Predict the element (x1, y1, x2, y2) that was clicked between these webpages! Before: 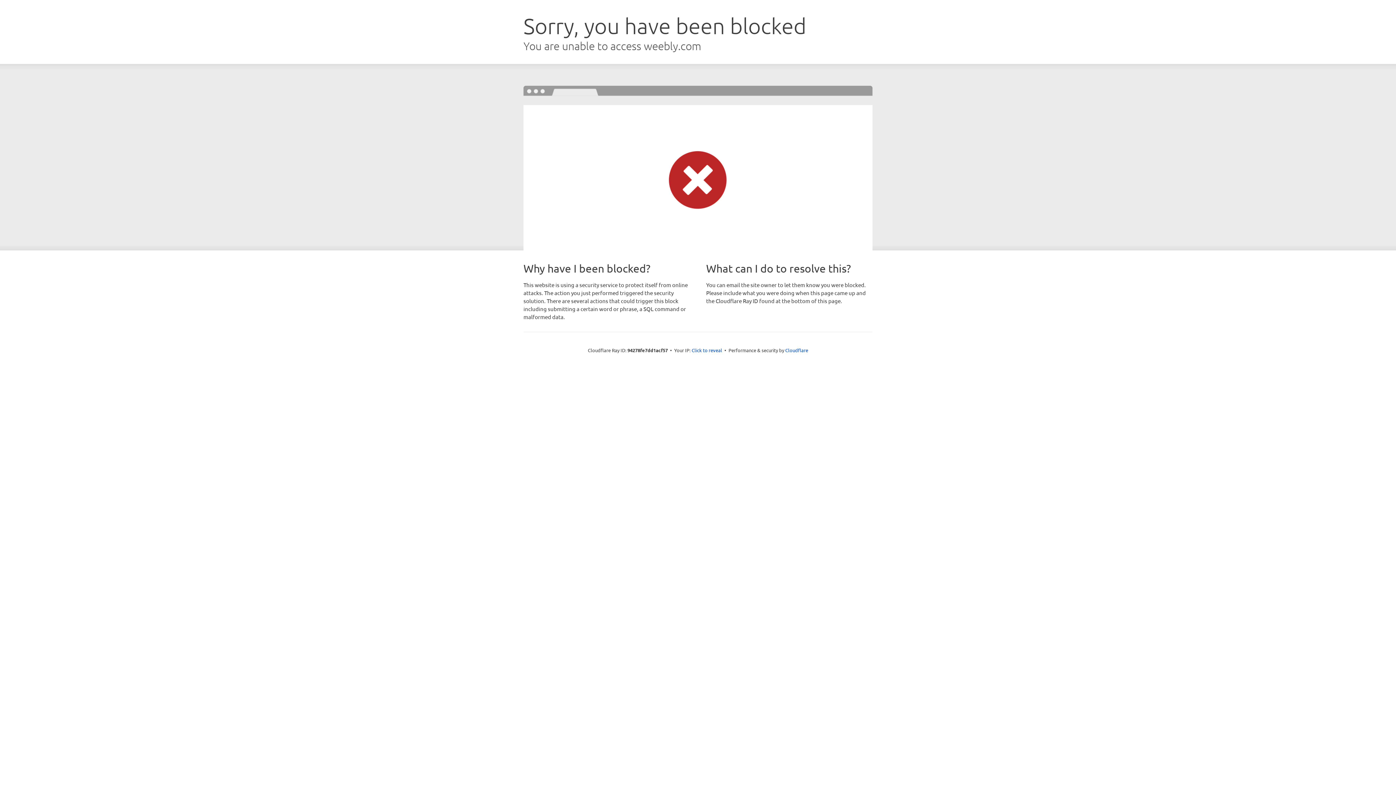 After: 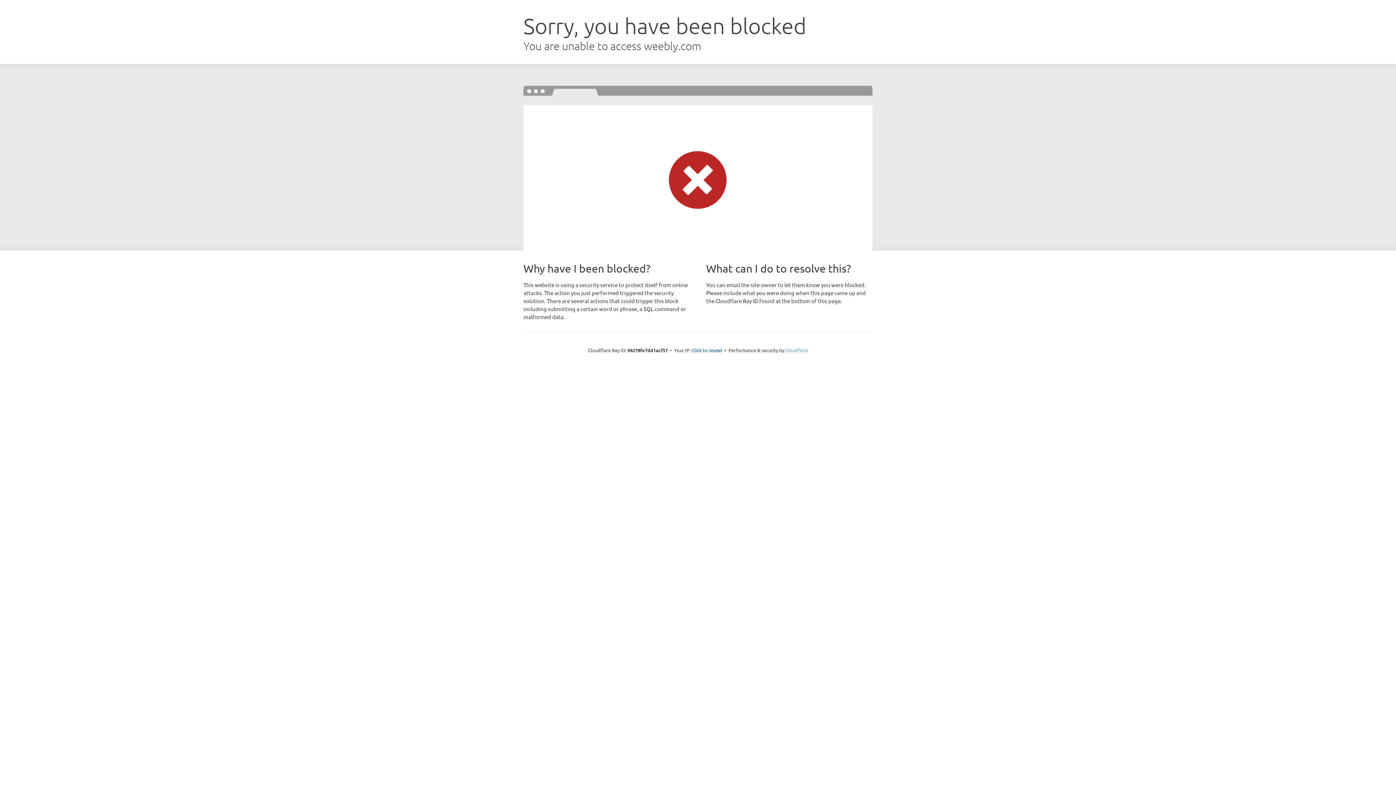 Action: bbox: (785, 347, 808, 353) label: Cloudflare